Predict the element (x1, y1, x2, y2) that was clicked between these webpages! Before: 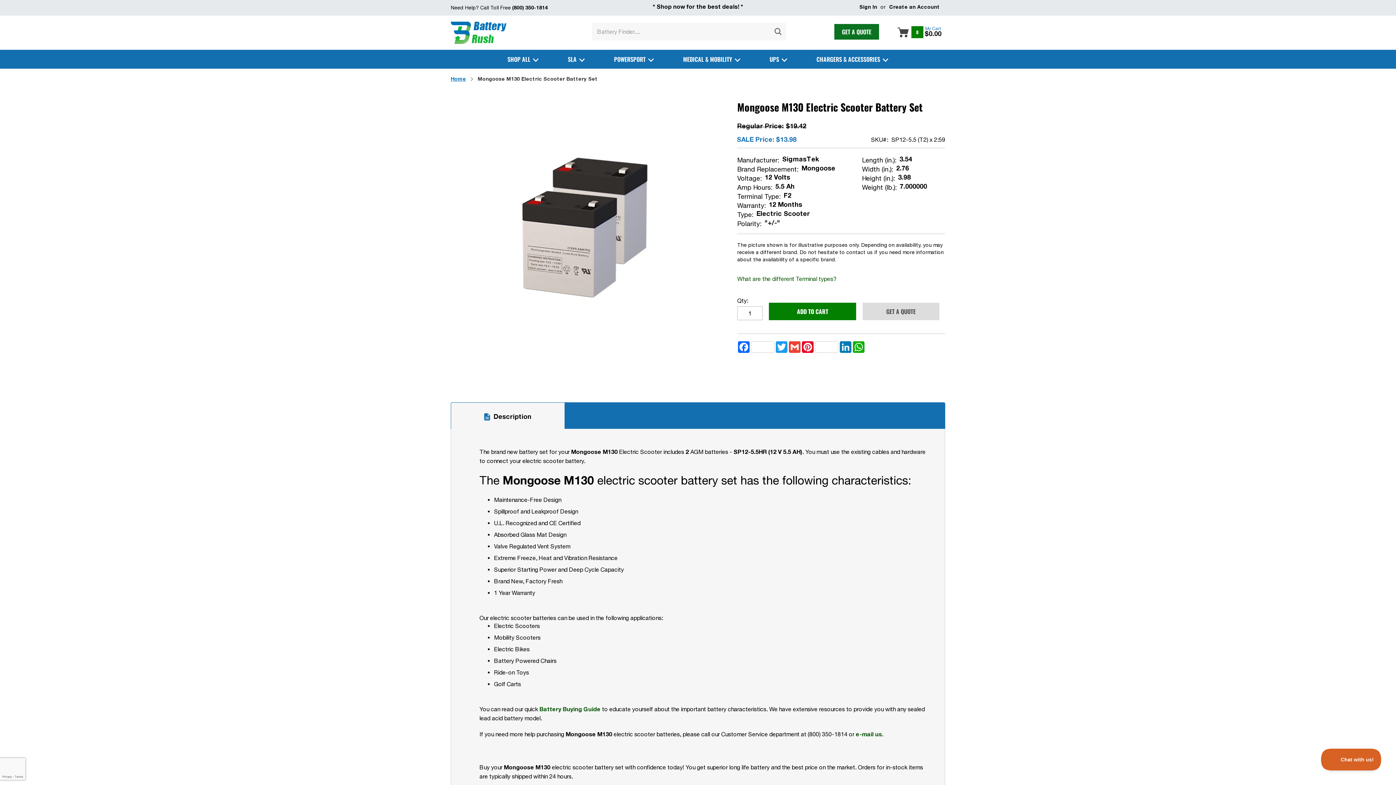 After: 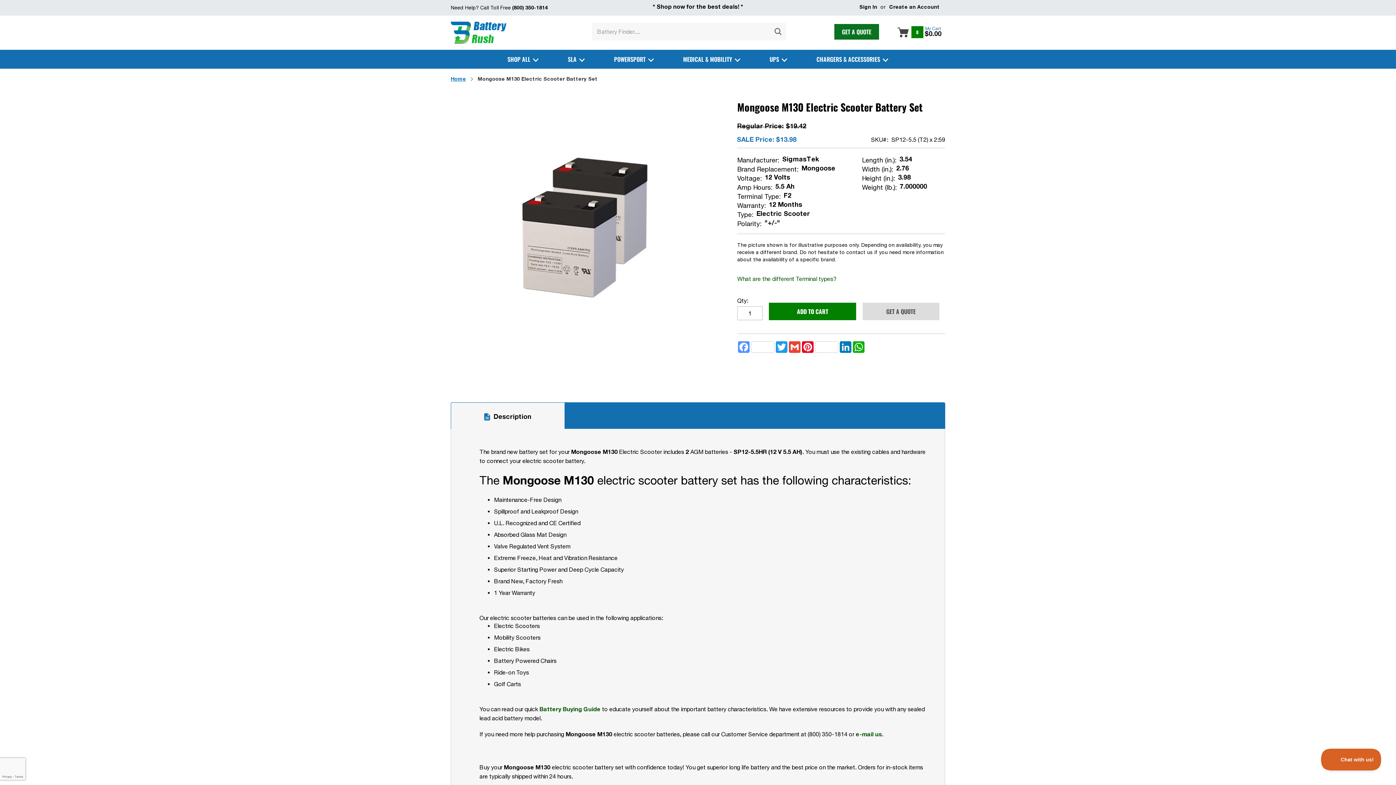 Action: label: Facebook bbox: (737, 341, 775, 353)